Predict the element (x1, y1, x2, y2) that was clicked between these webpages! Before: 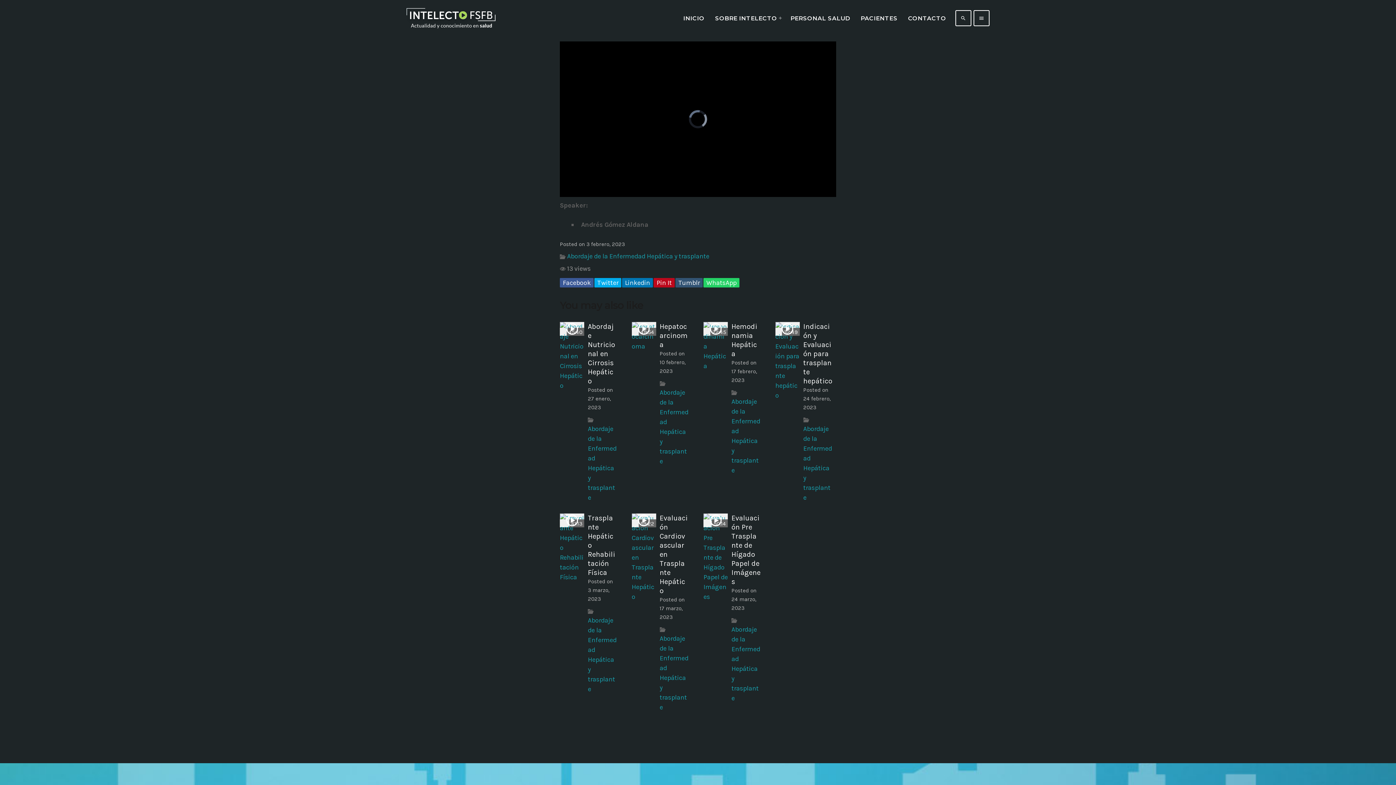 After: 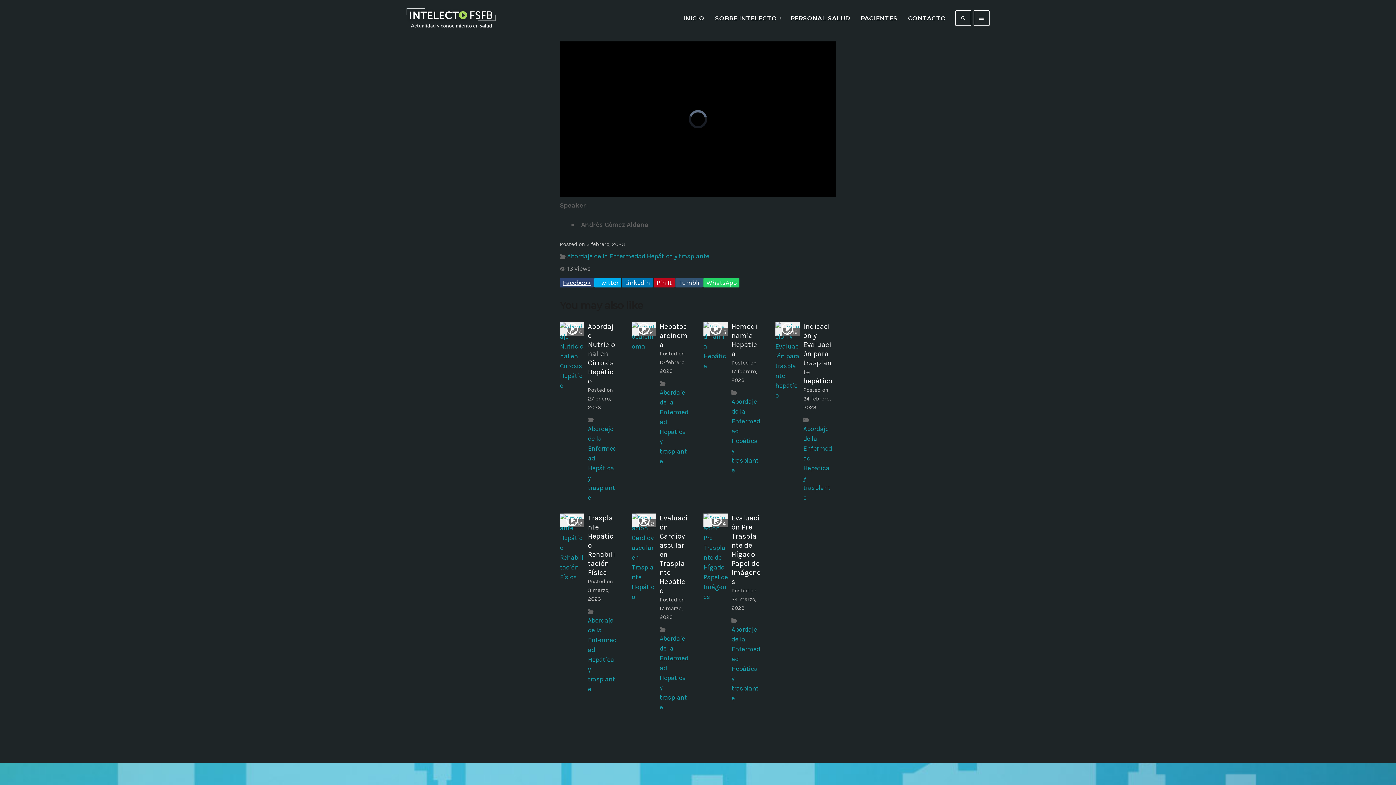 Action: bbox: (560, 278, 593, 287) label: Facebook